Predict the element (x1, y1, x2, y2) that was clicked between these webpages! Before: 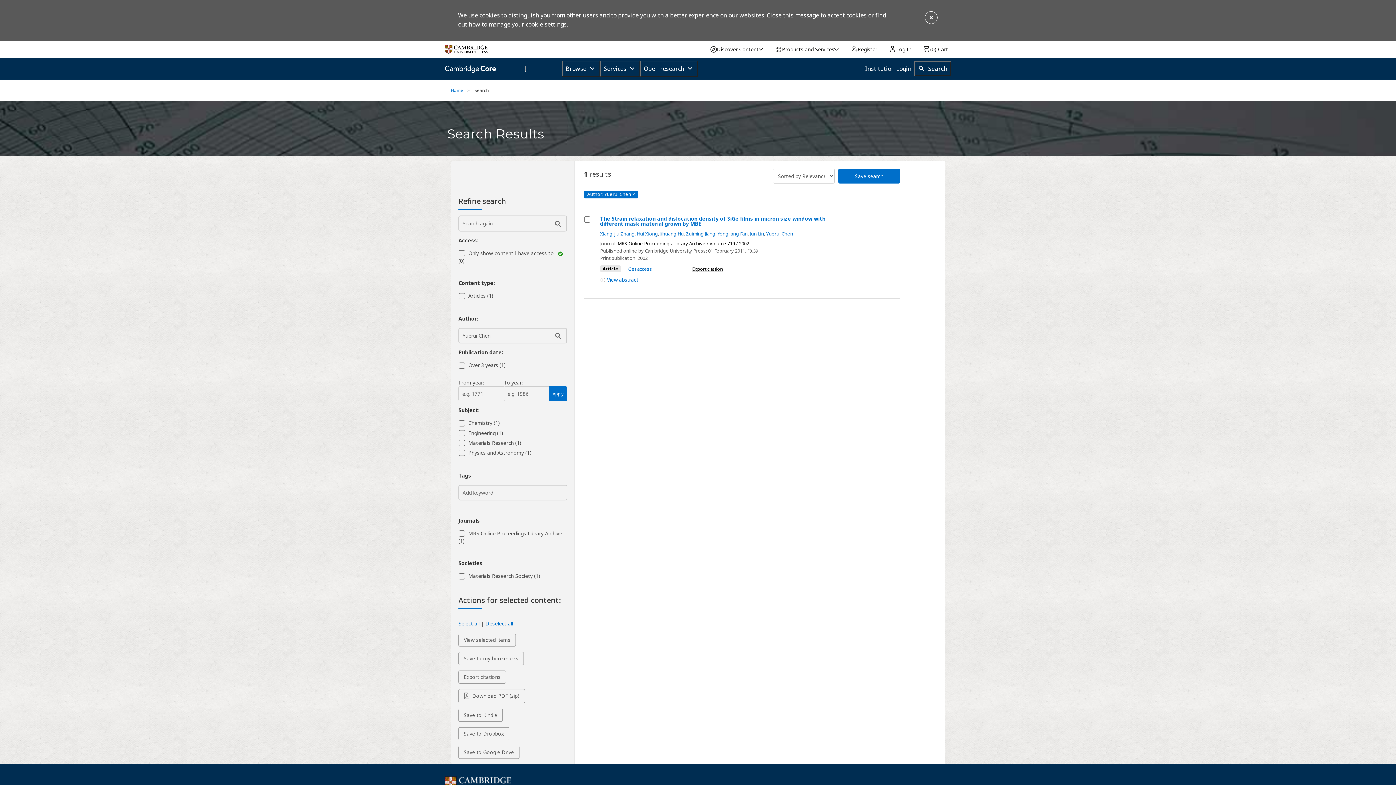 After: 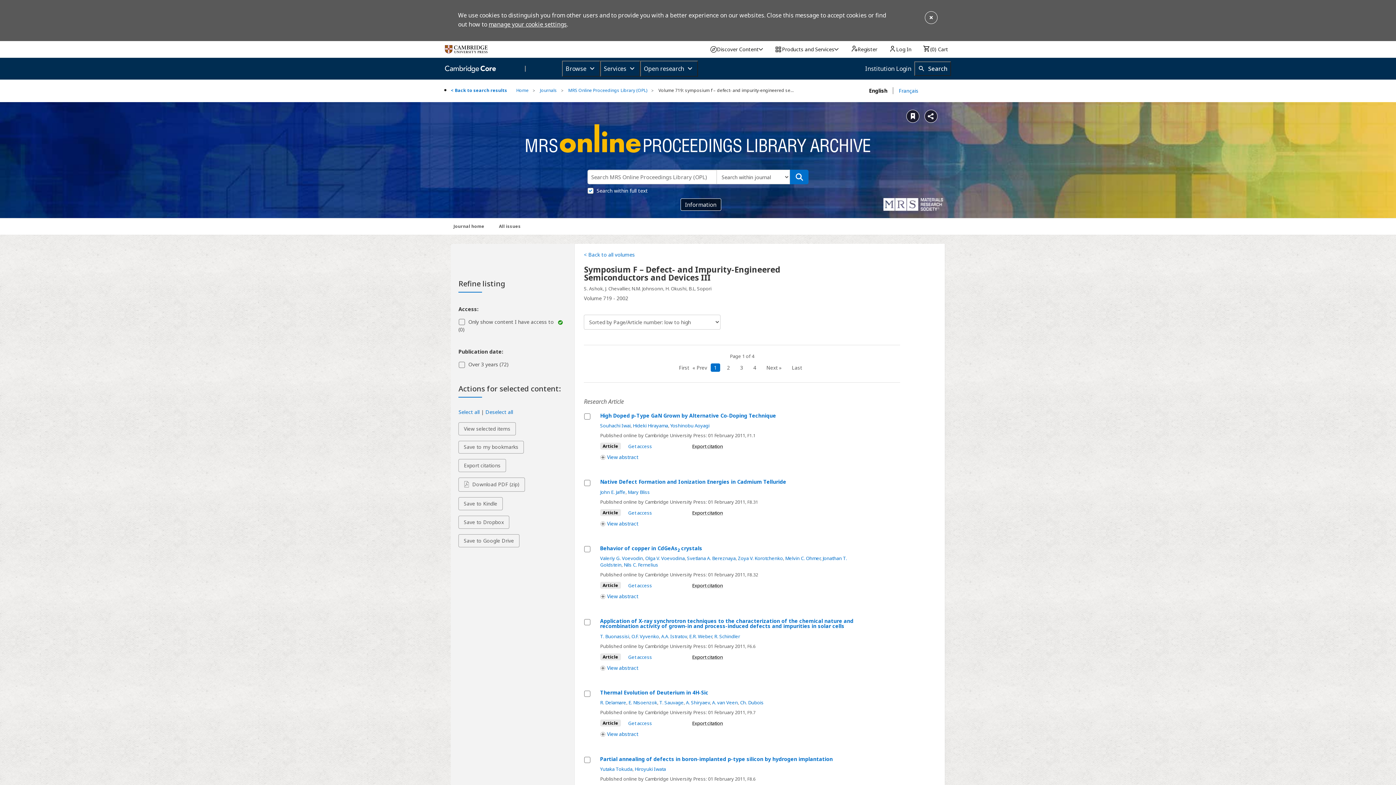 Action: label: Volume 719 bbox: (709, 240, 735, 246)